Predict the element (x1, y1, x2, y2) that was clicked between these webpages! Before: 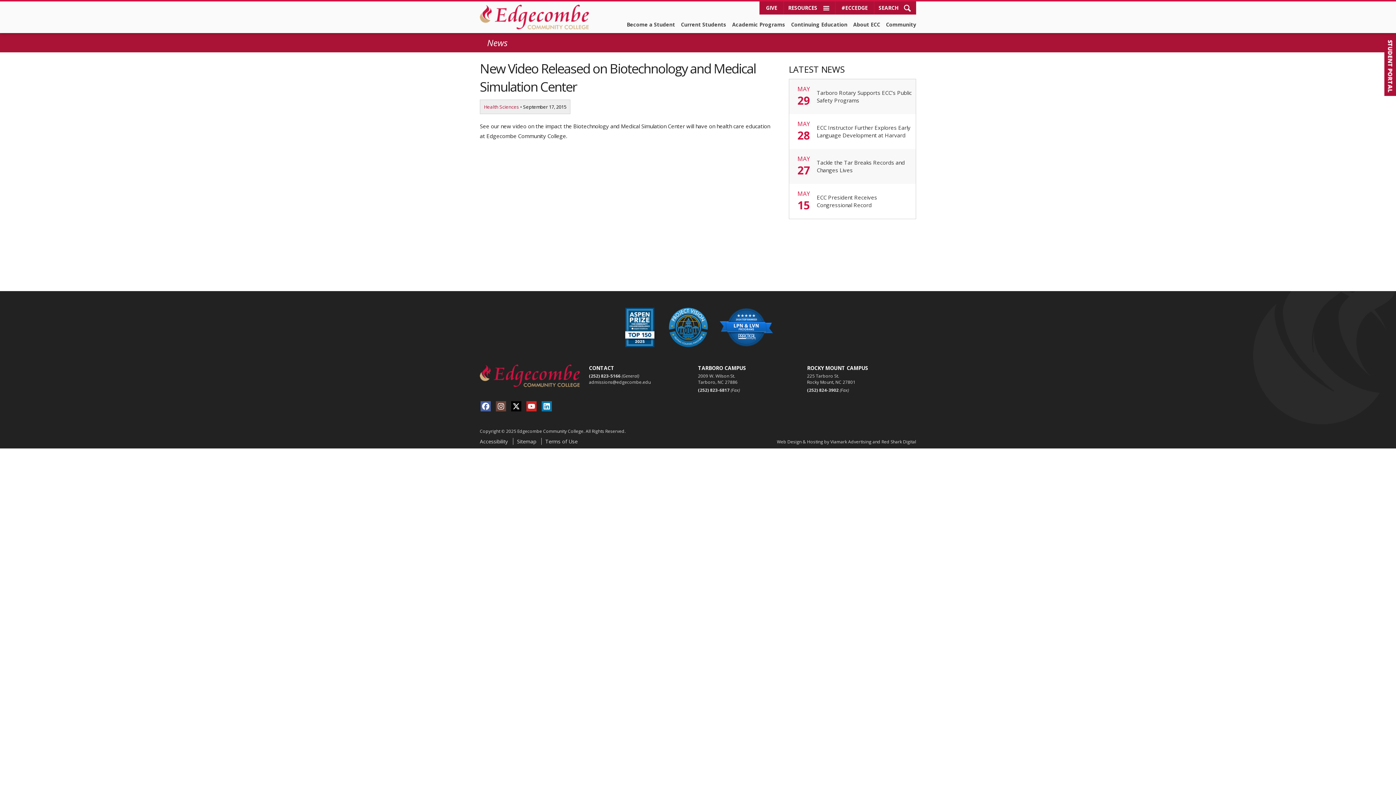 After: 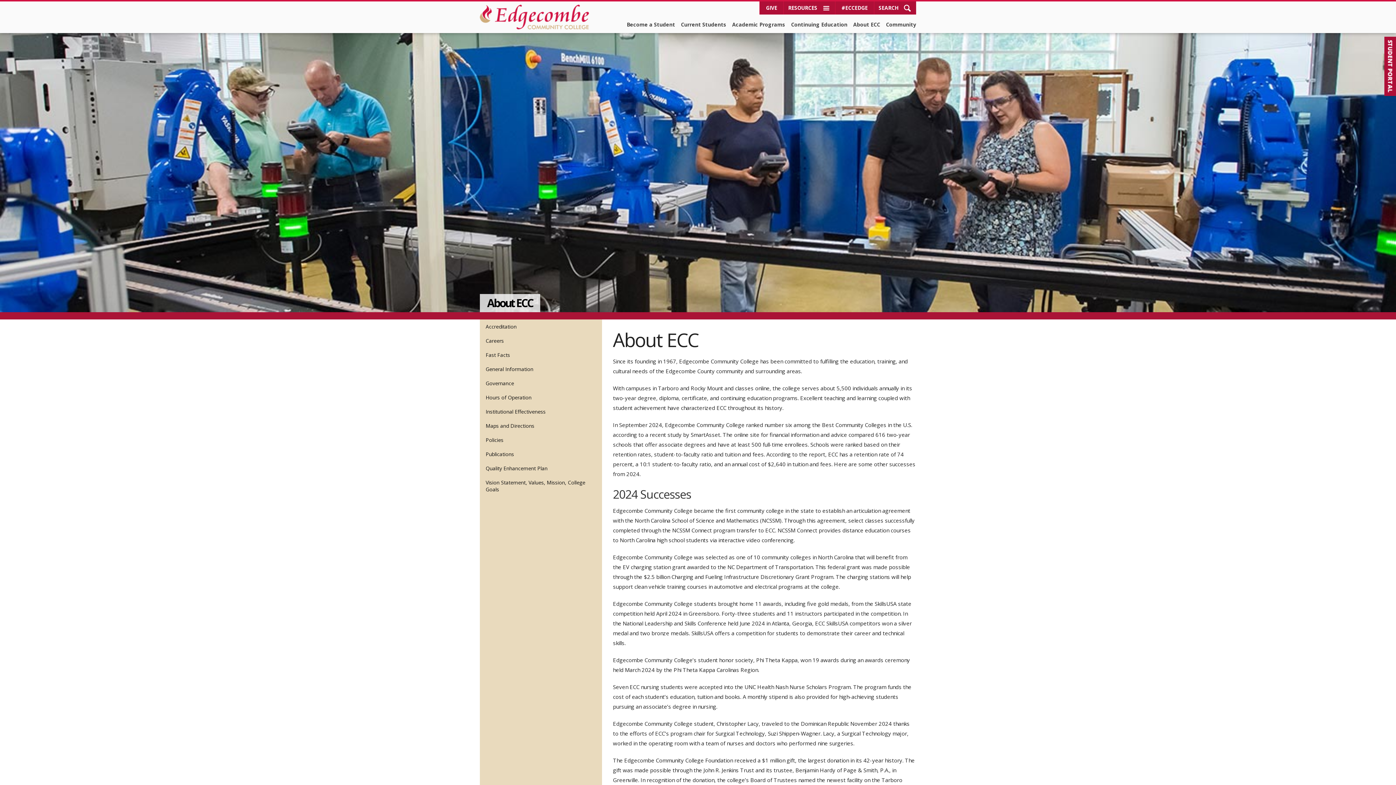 Action: label: About ECC bbox: (853, 19, 880, 33)